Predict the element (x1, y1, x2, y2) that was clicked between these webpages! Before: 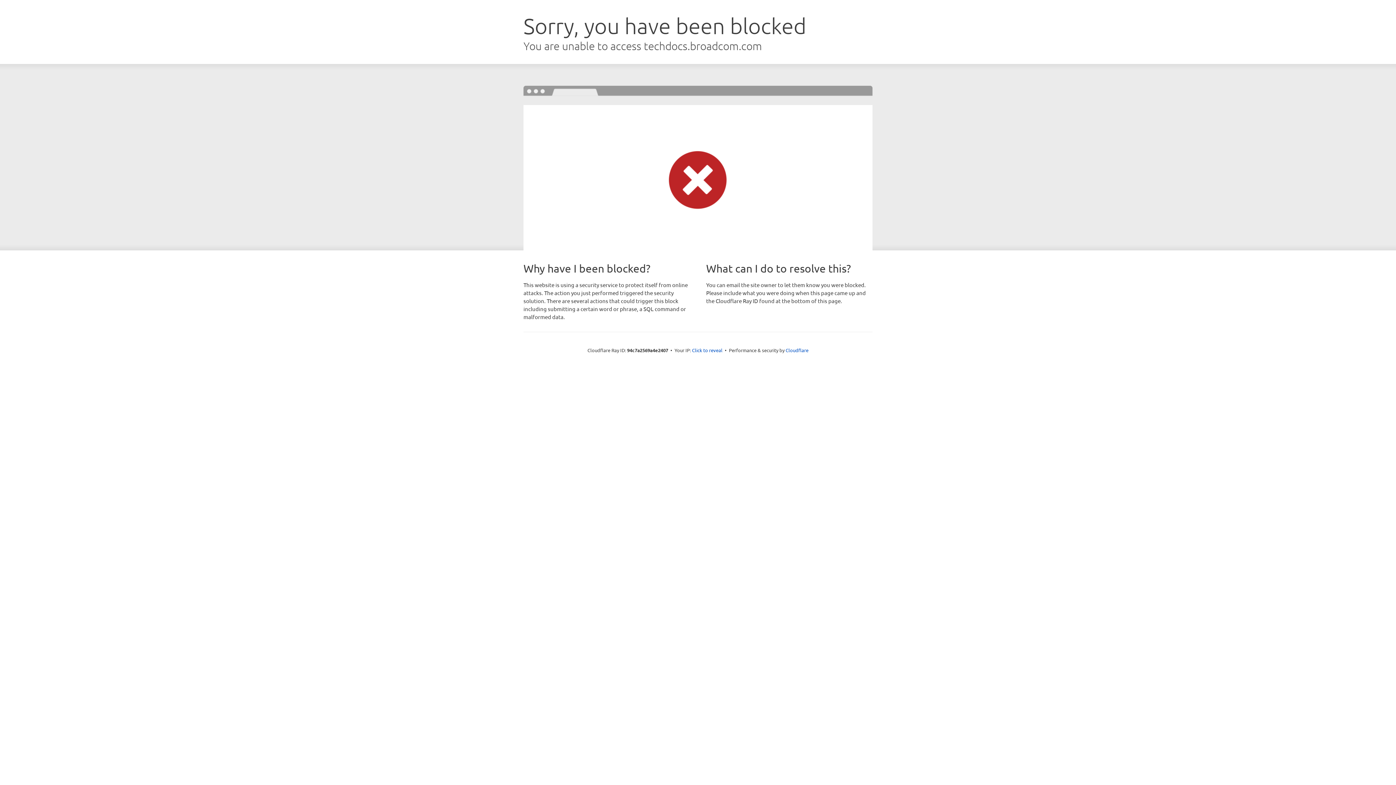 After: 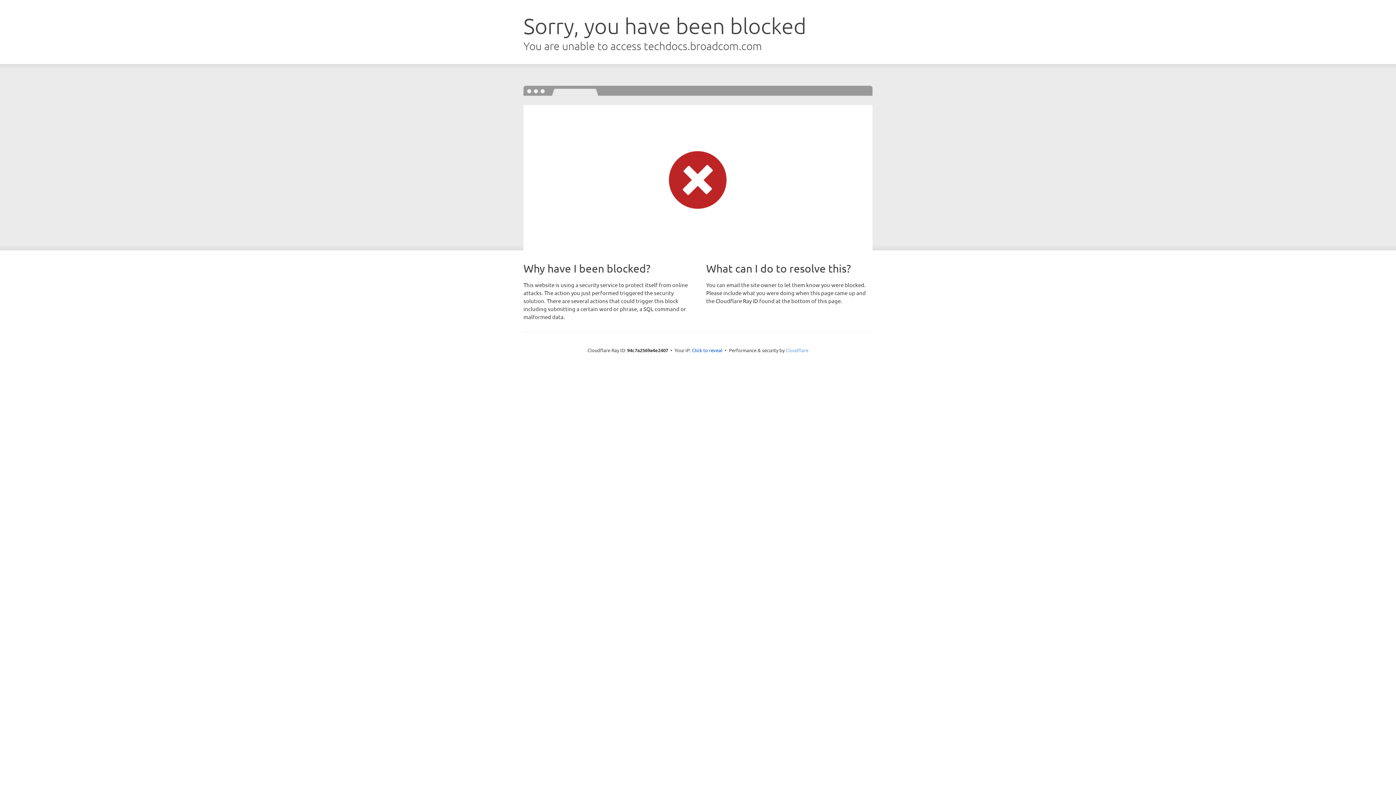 Action: label: Cloudflare bbox: (785, 347, 808, 353)